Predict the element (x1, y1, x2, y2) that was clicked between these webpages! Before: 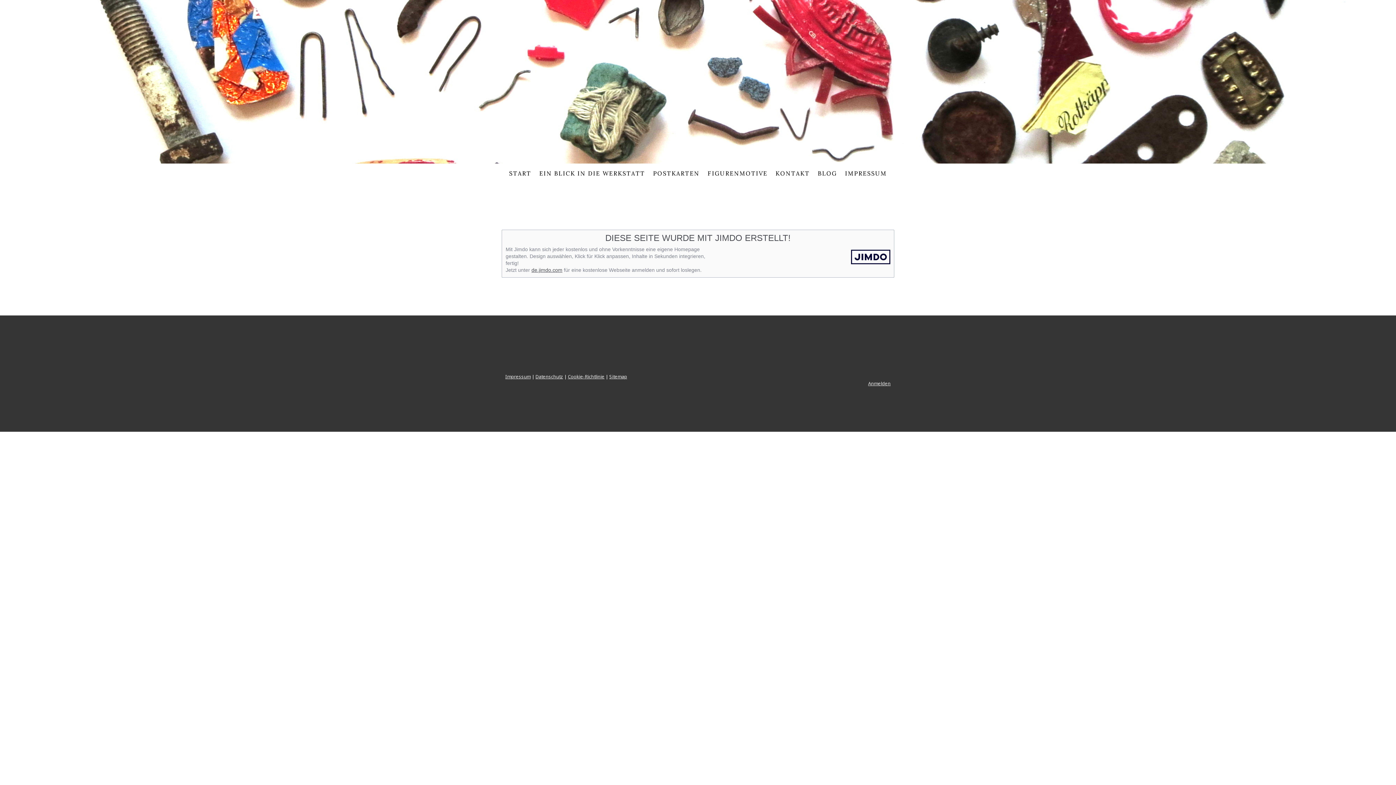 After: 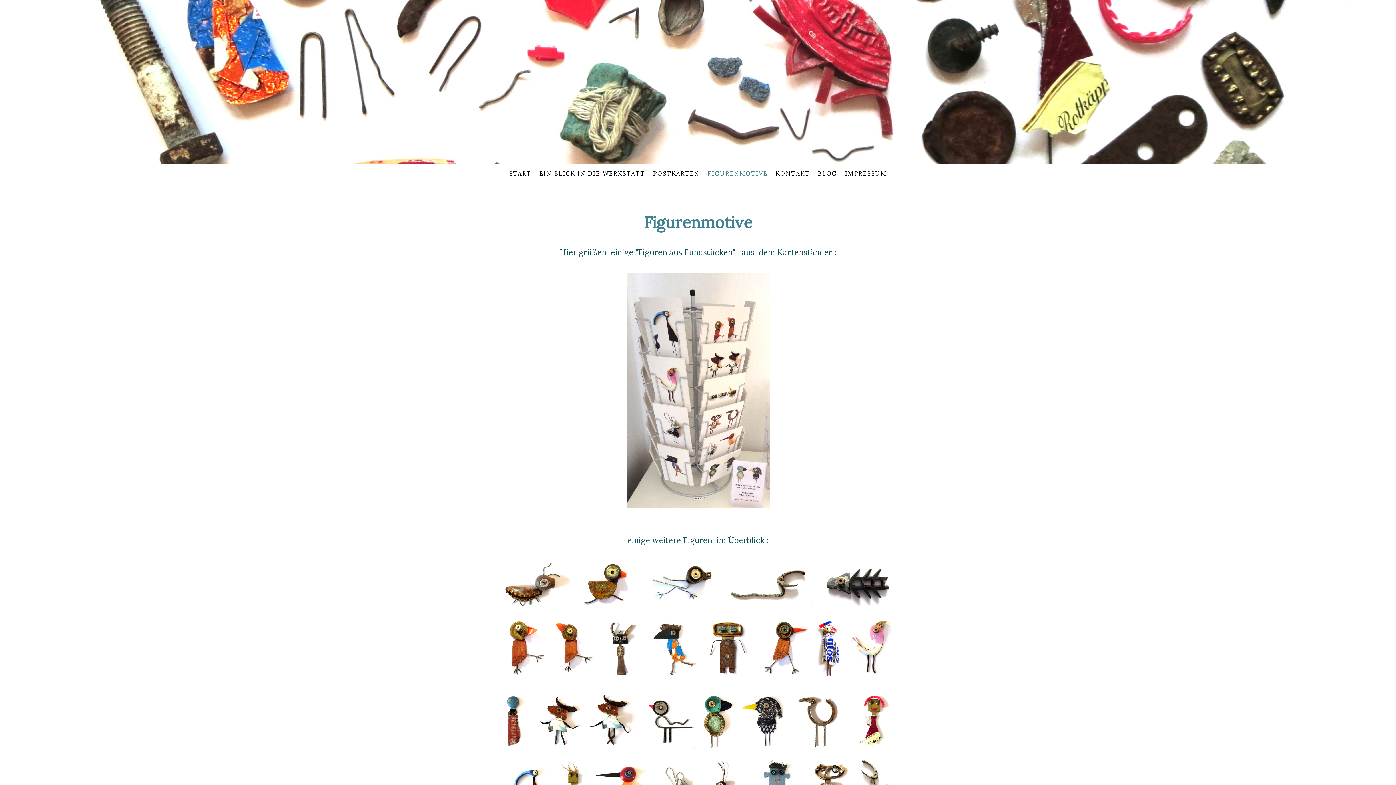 Action: bbox: (703, 165, 771, 181) label: FIGURENMOTIVE